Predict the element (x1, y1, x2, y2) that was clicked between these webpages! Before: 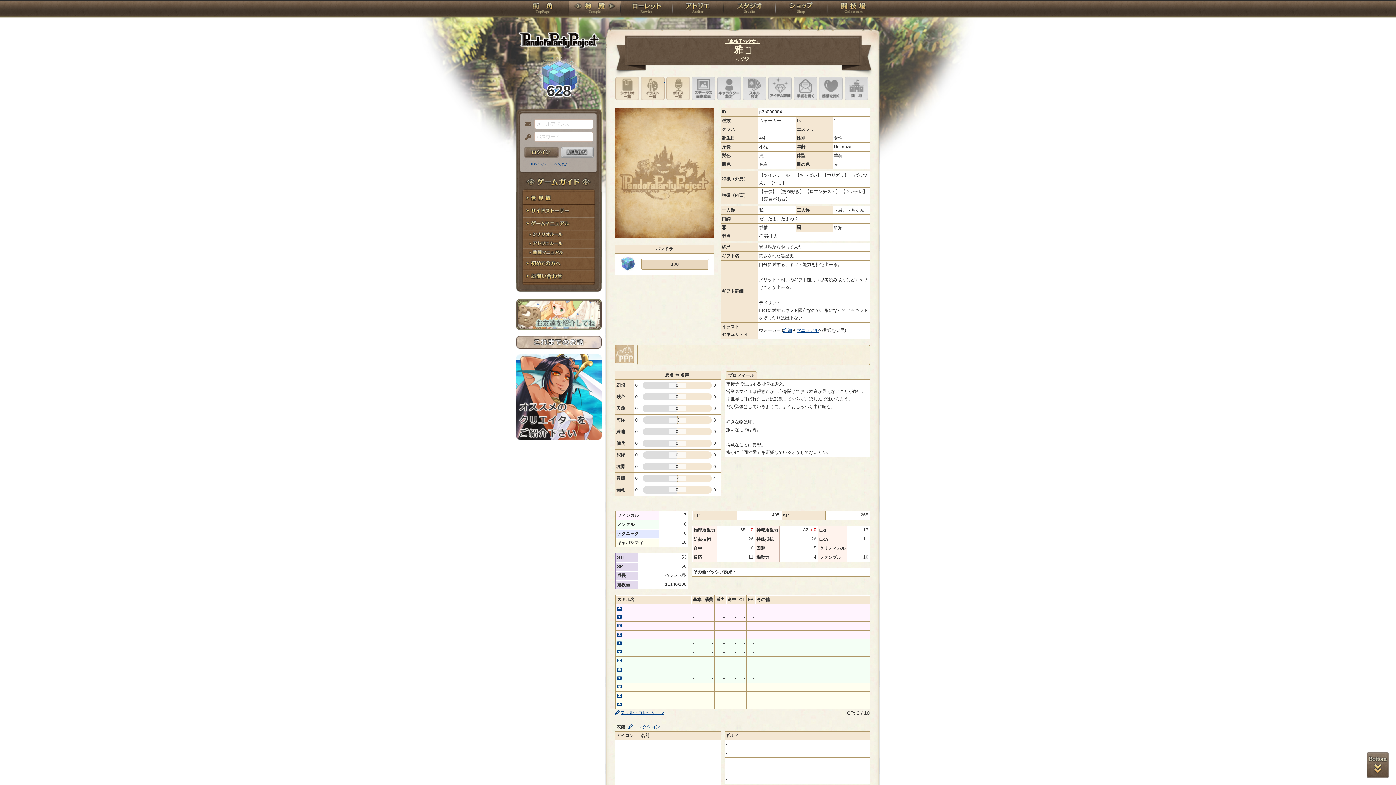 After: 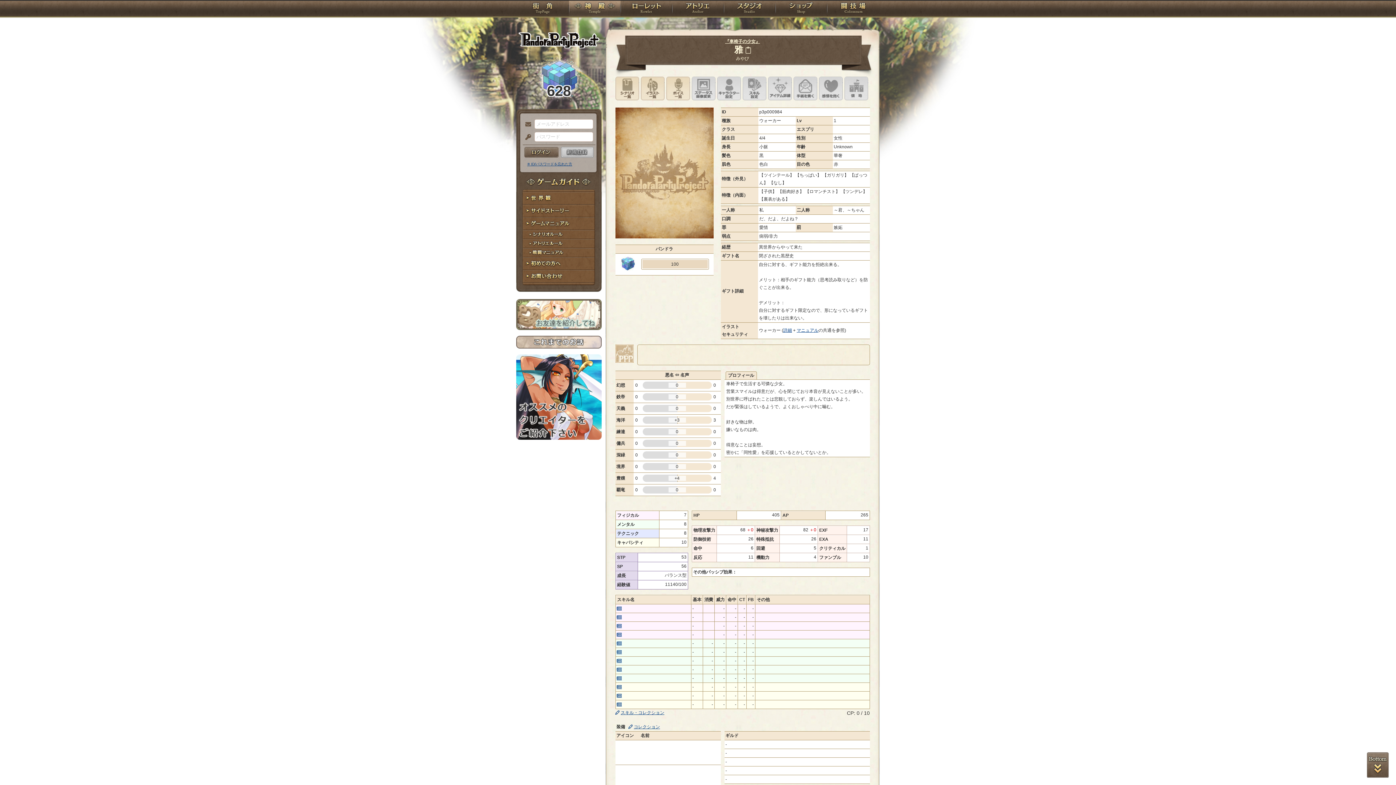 Action: bbox: (717, 76, 740, 100) label: キャラクター設定